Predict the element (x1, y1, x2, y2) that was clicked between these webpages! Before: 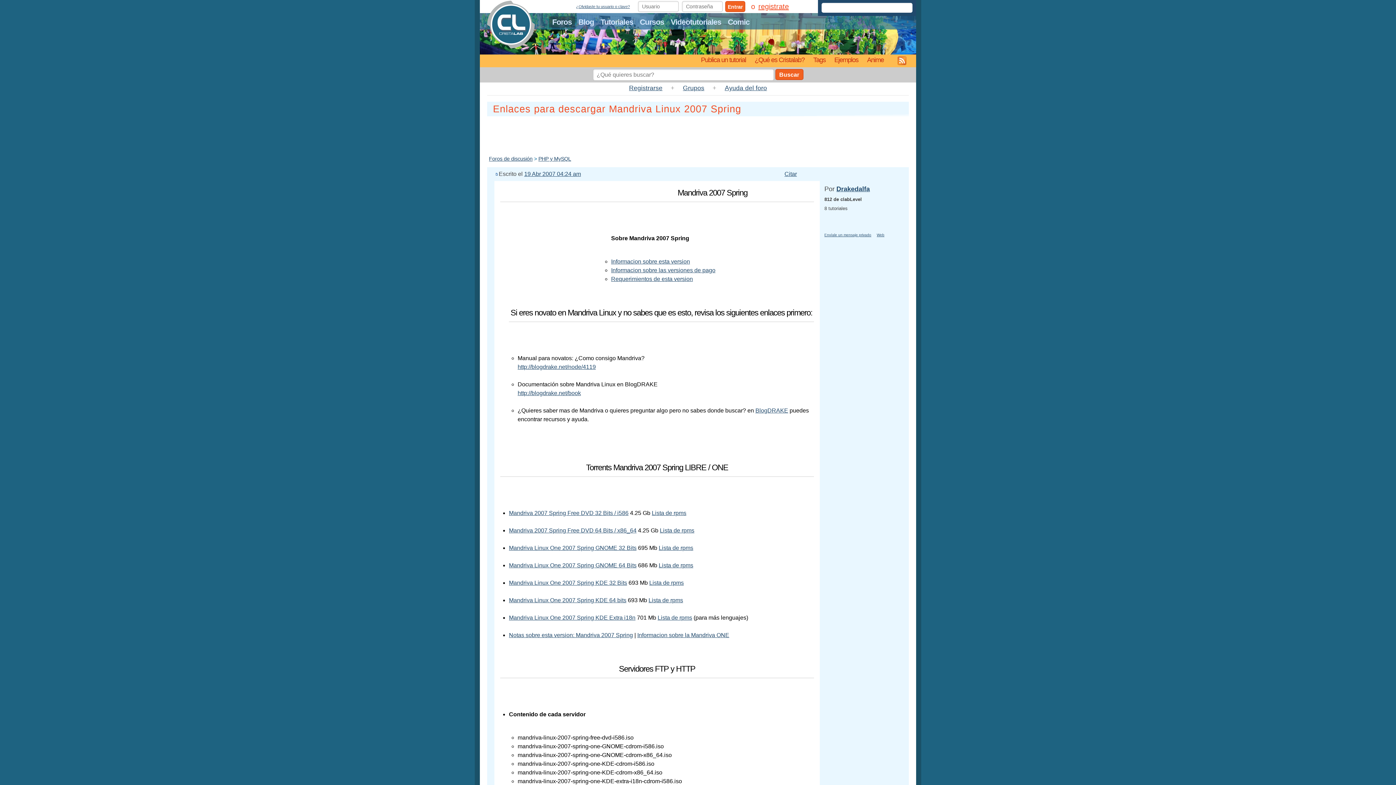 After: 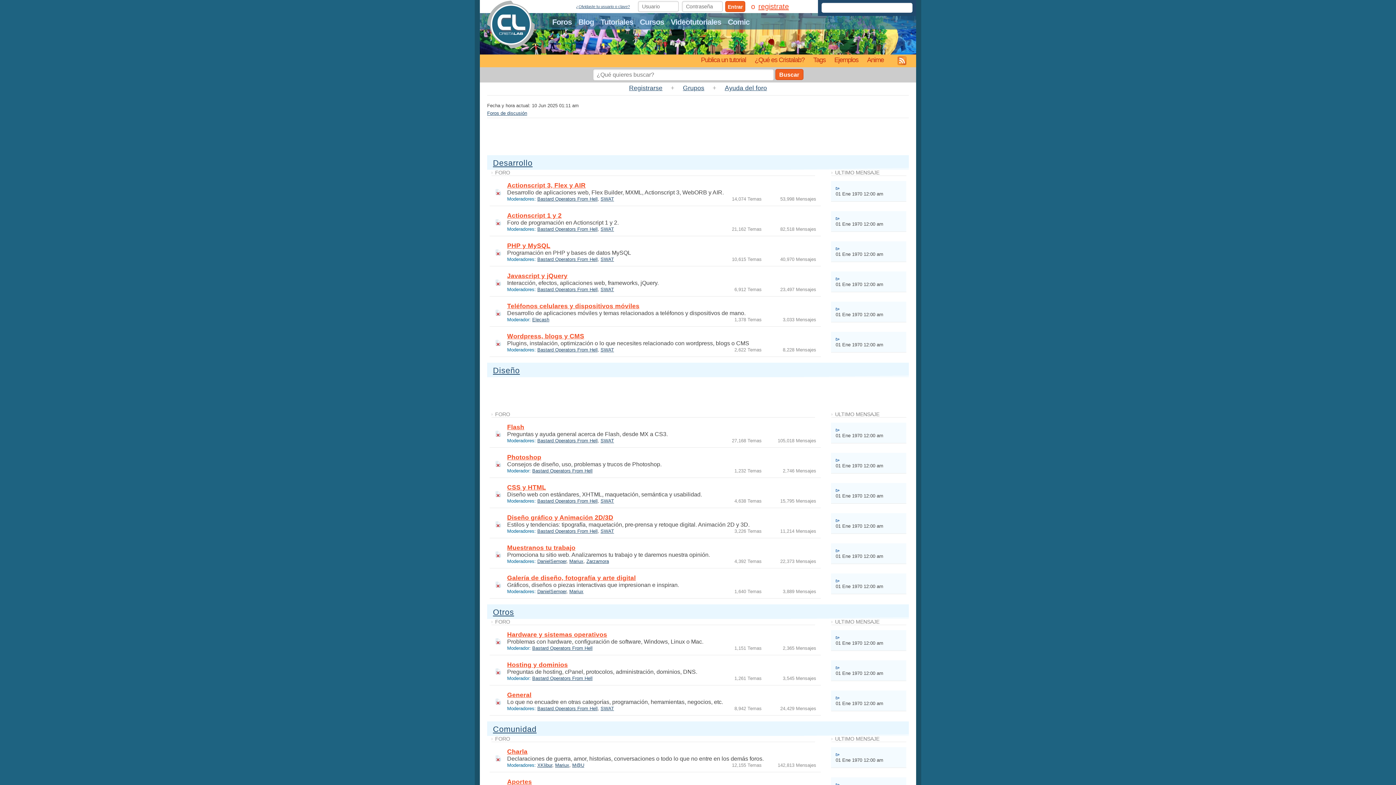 Action: bbox: (549, 16, 575, 27) label: Foros